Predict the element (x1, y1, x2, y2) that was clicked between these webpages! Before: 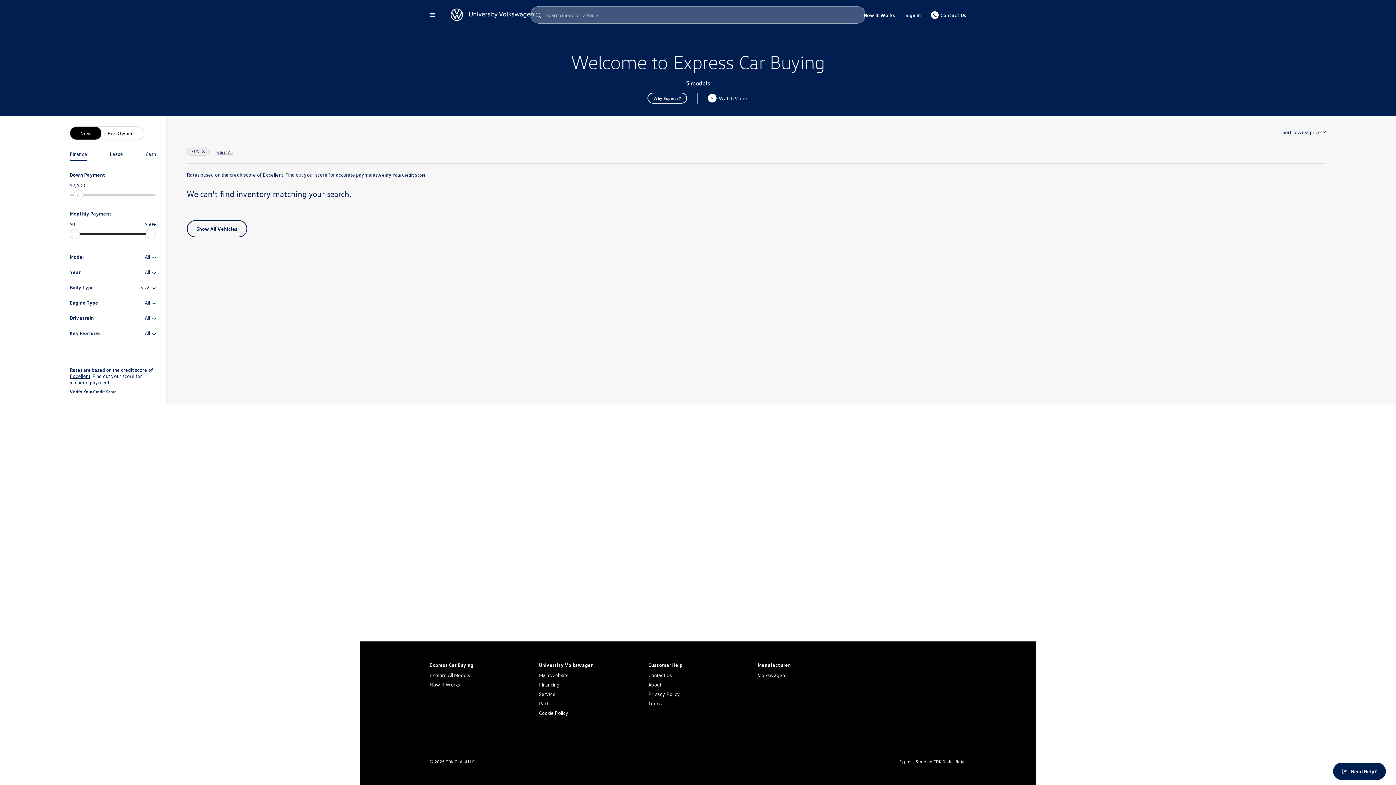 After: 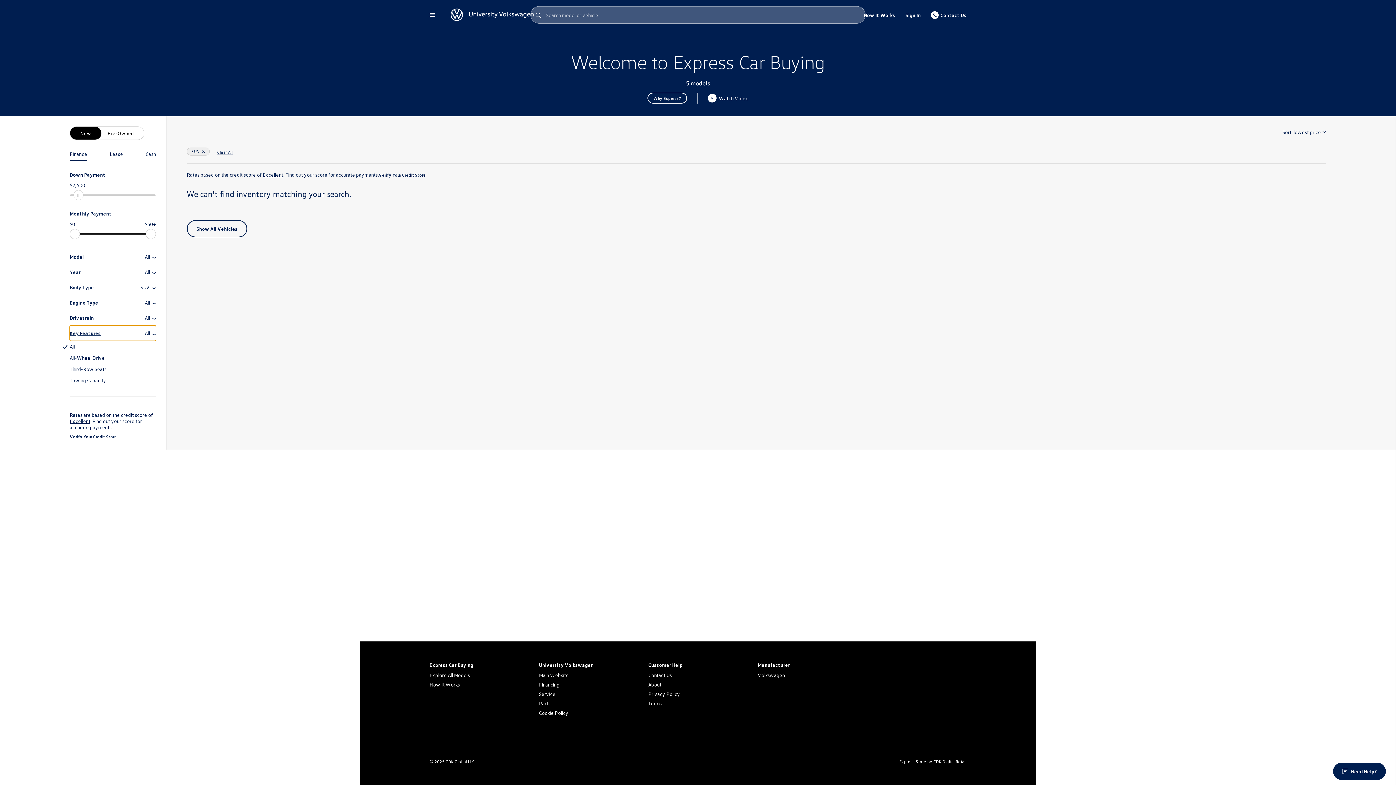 Action: bbox: (69, 325, 156, 341) label: Key Features
All